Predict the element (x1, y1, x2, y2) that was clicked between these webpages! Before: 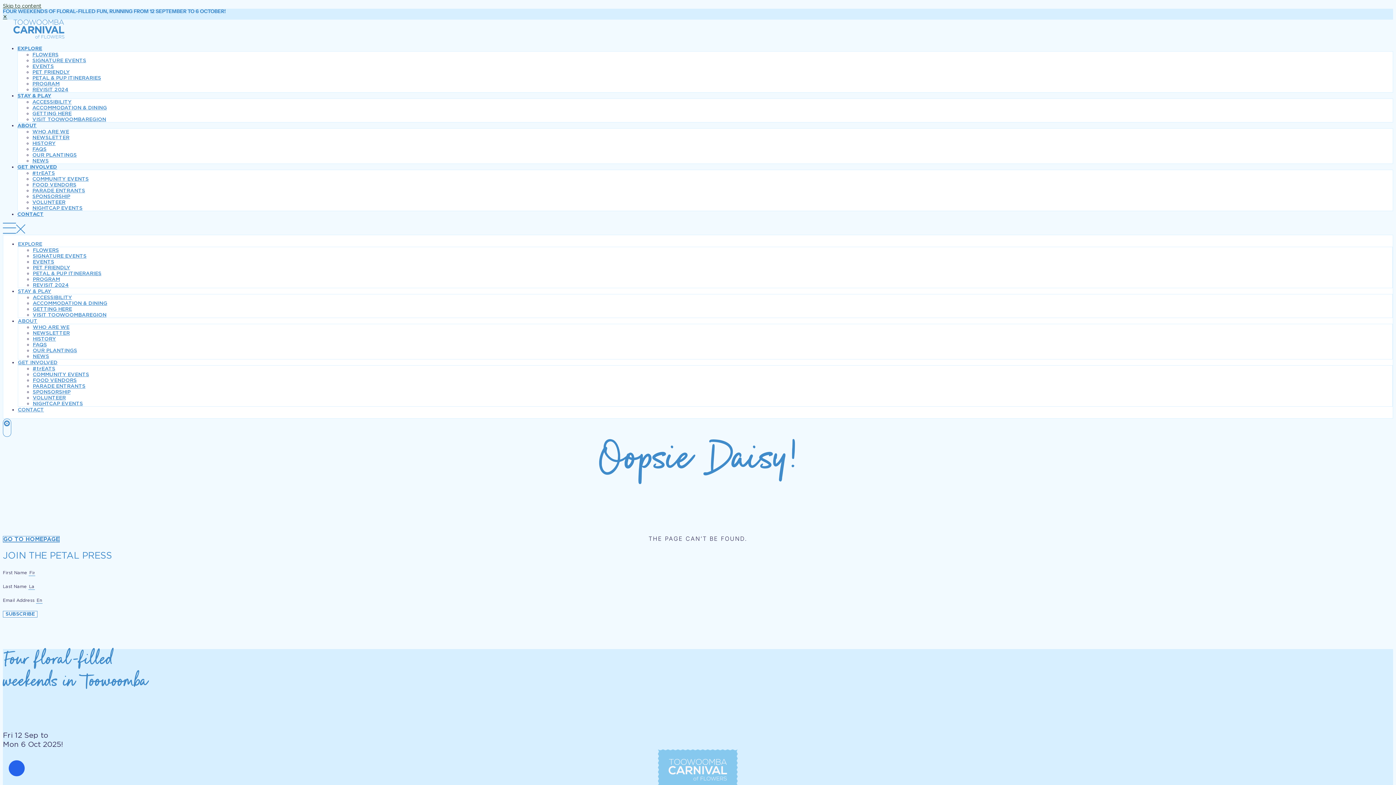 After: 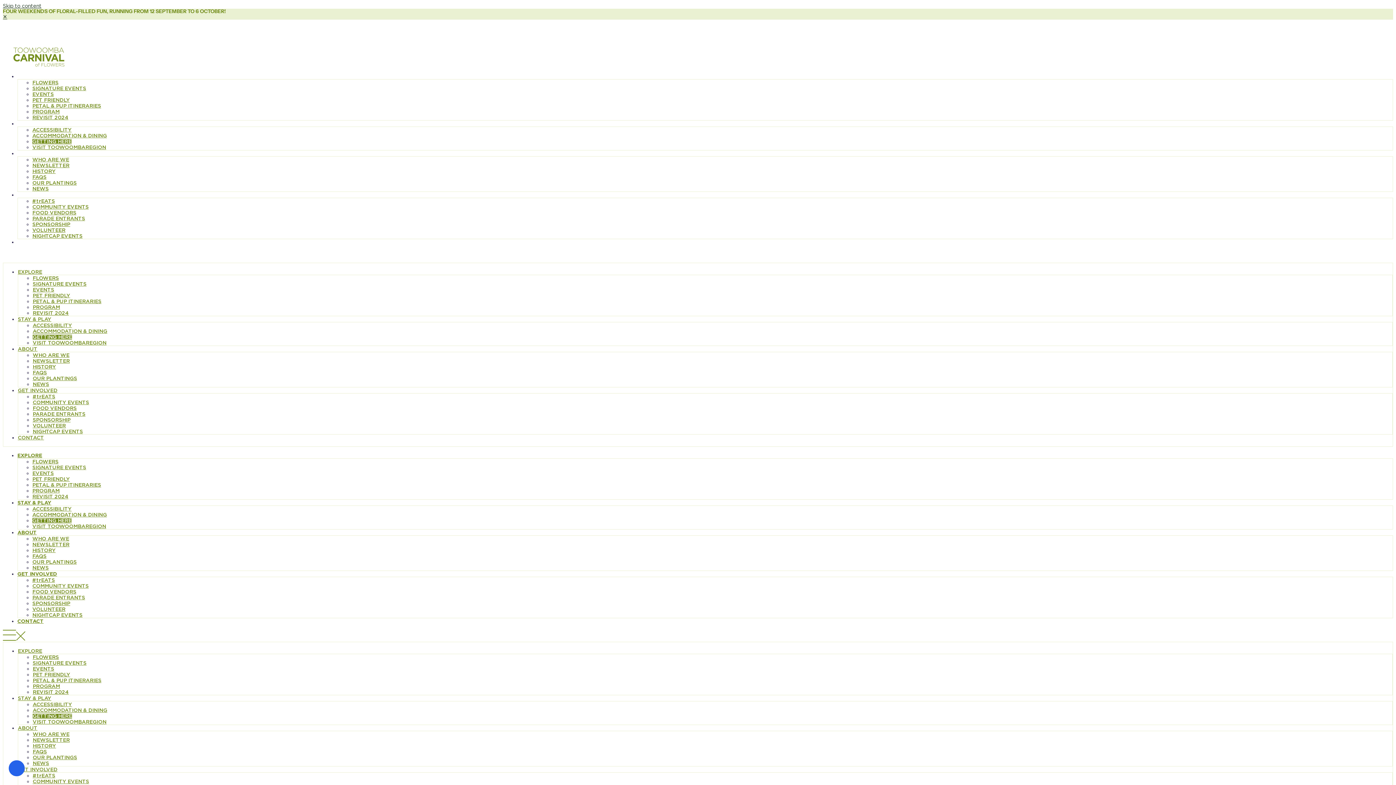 Action: label: GETTING HERE bbox: (32, 111, 71, 116)